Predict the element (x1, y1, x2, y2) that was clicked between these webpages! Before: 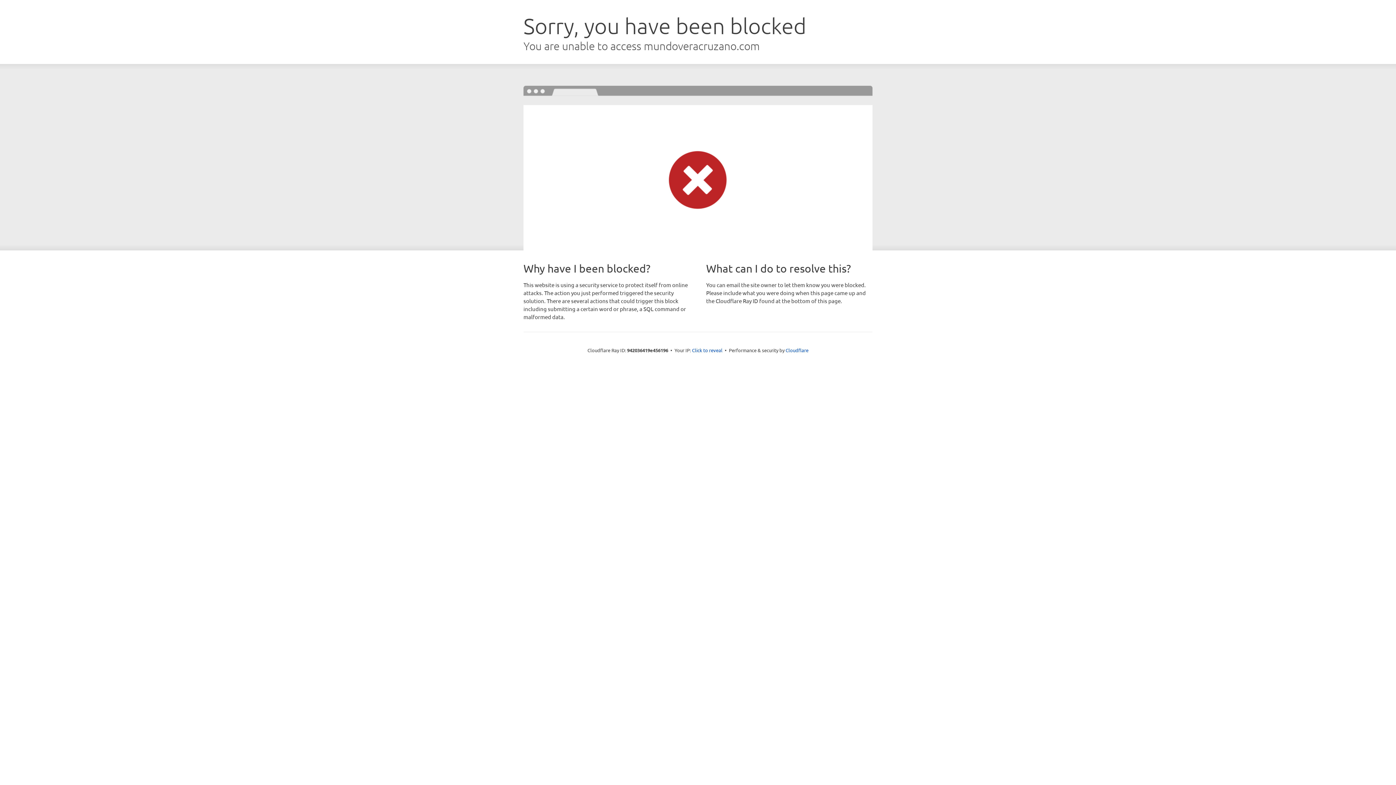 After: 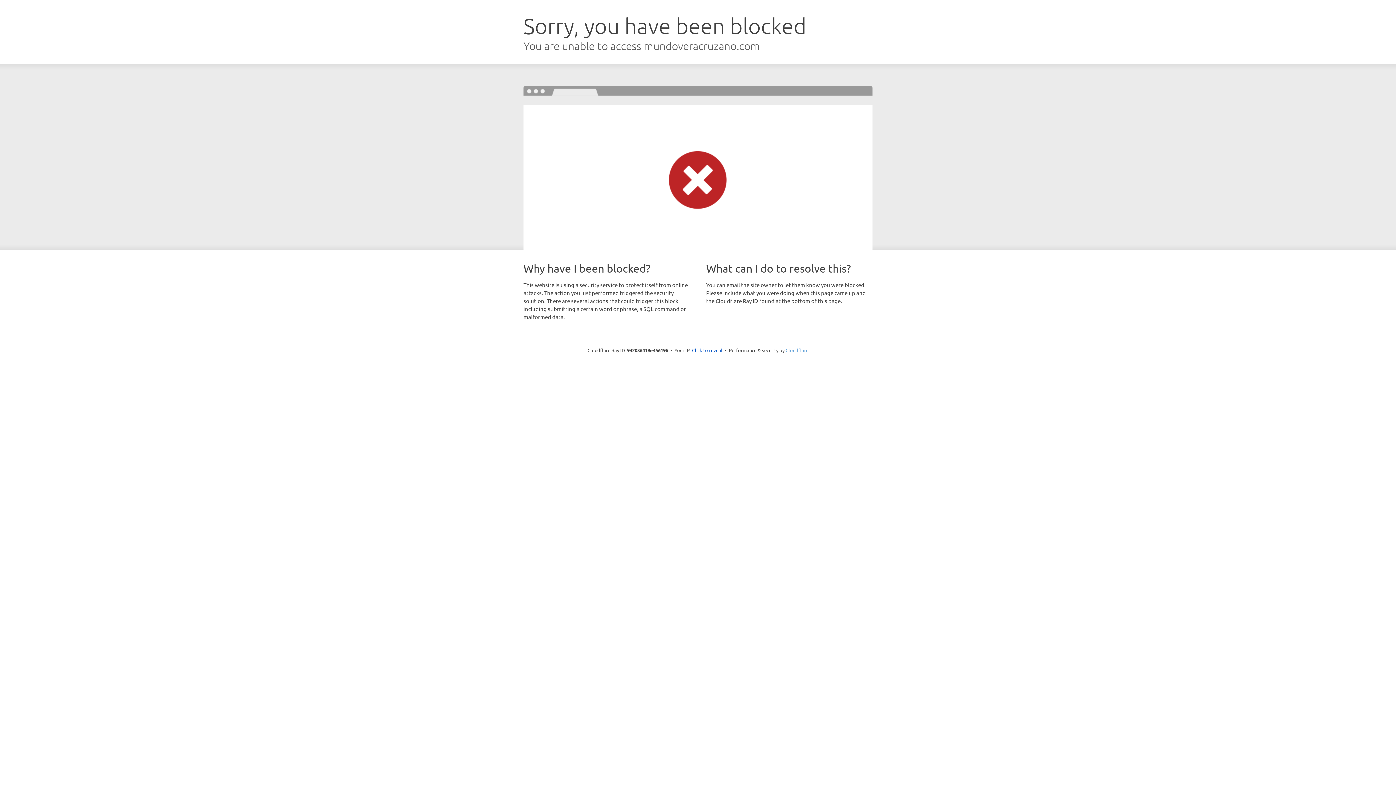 Action: label: Cloudflare bbox: (785, 347, 808, 353)